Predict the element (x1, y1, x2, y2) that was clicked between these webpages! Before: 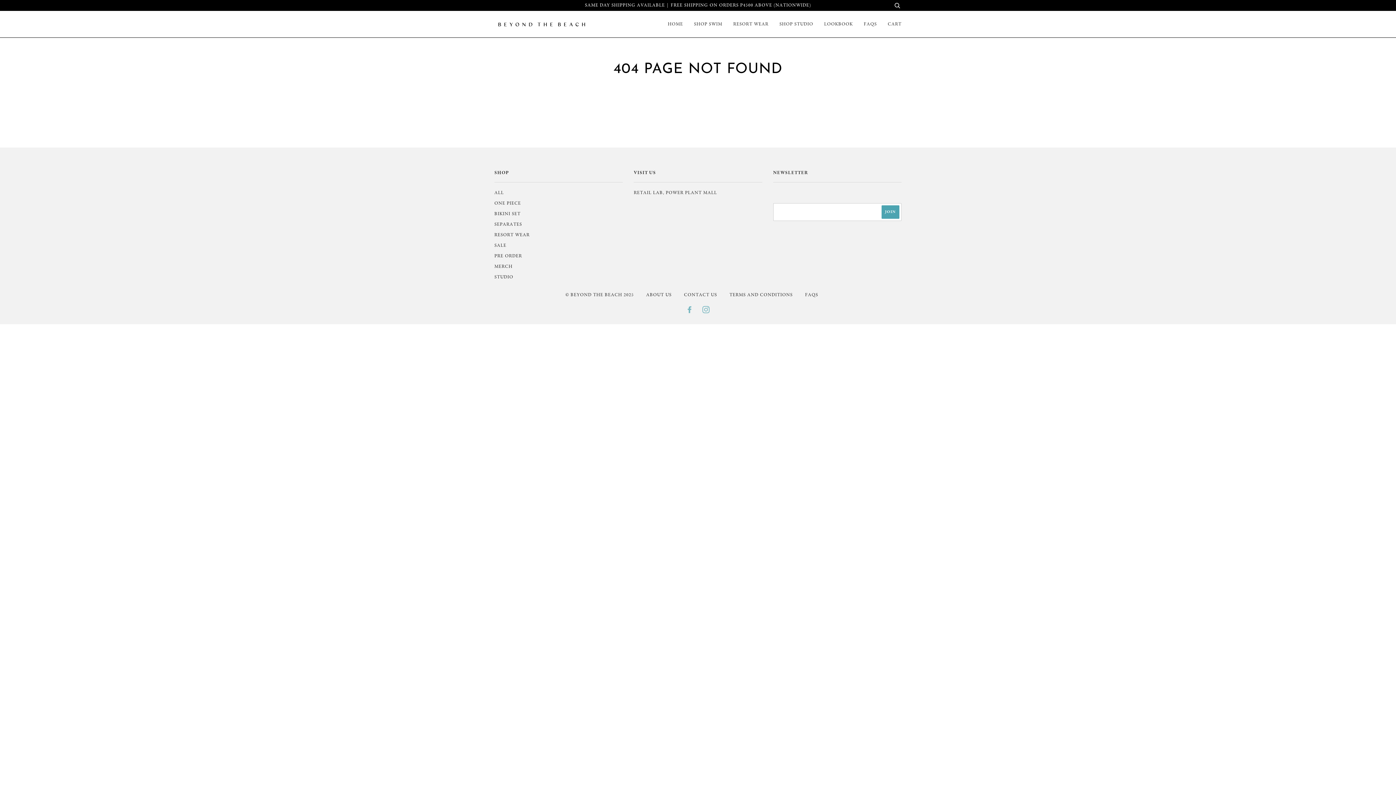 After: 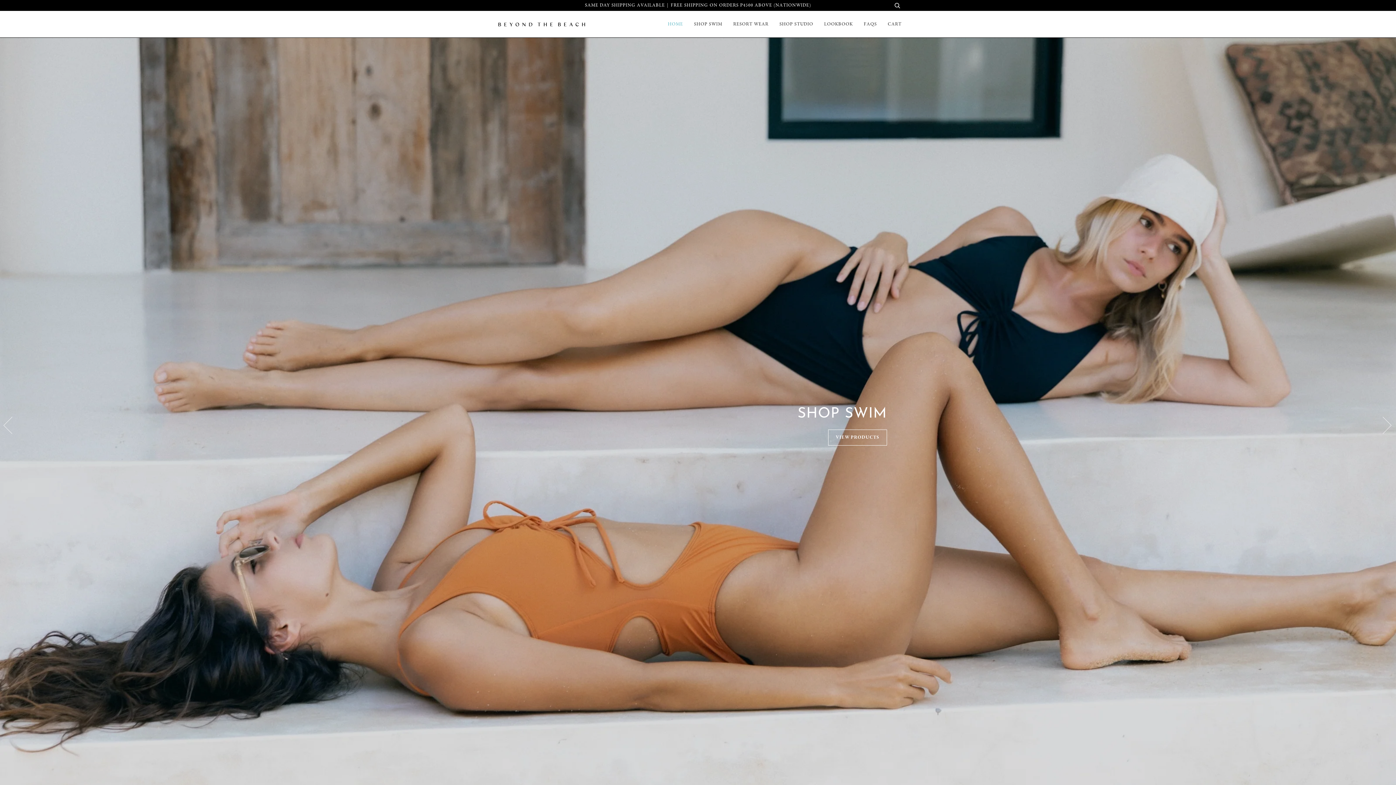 Action: label: HOME bbox: (664, 13, 683, 35)